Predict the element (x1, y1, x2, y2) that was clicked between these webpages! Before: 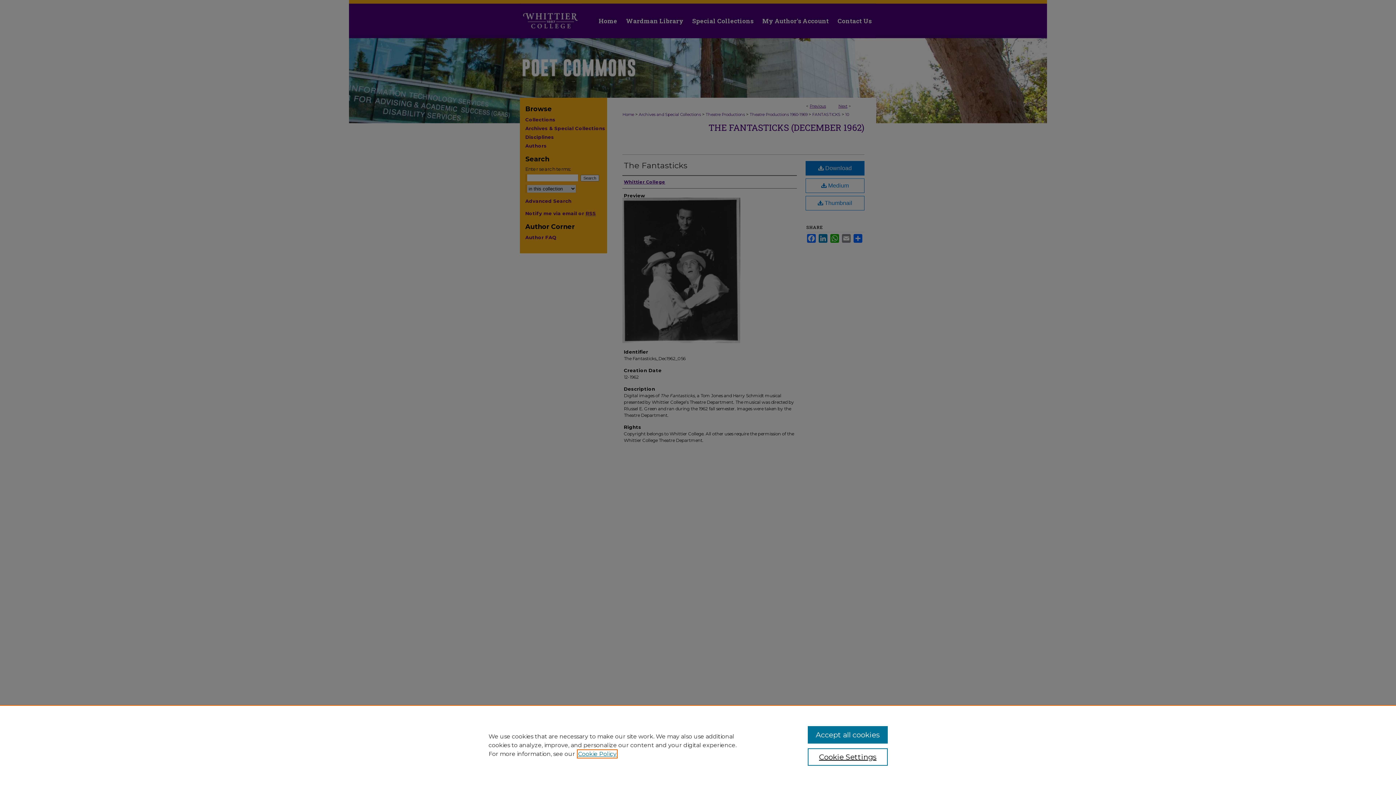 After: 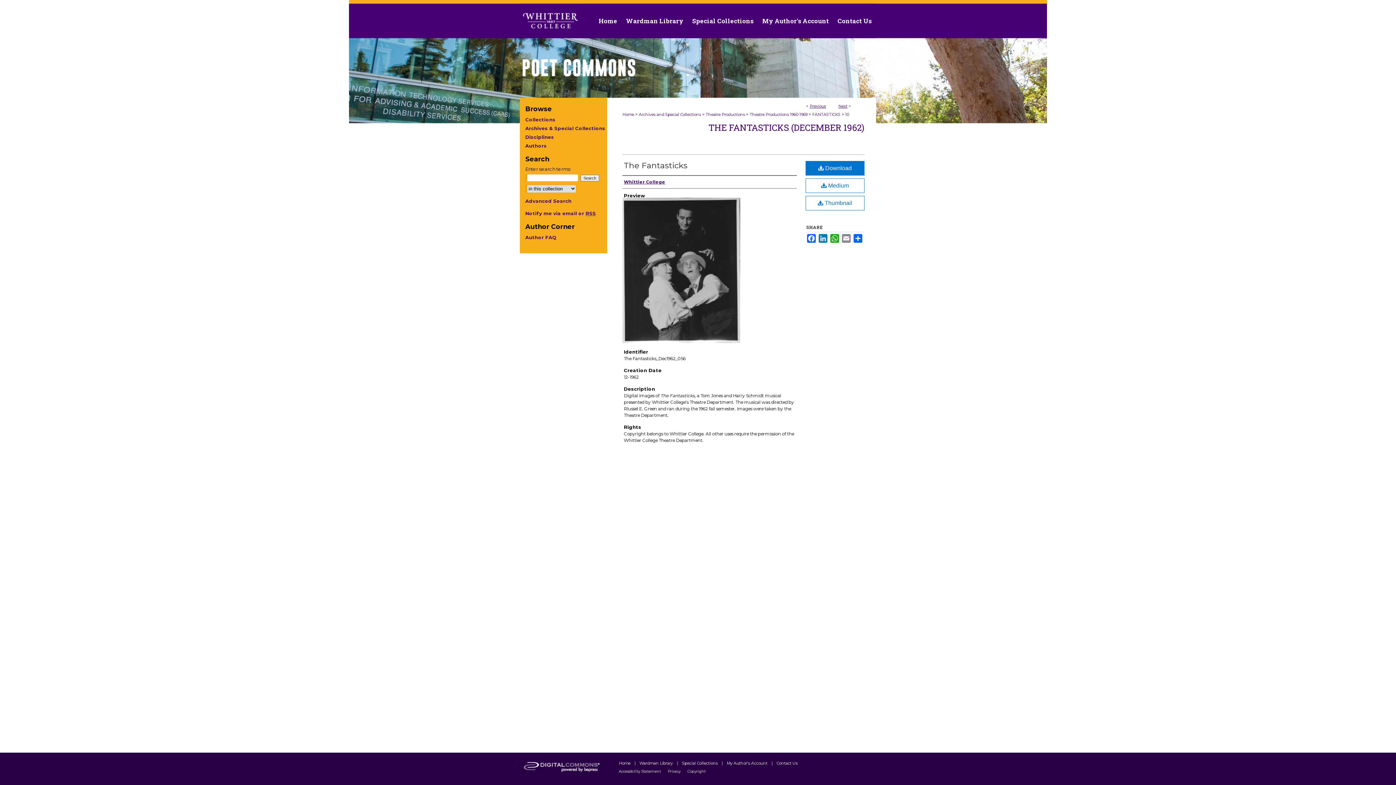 Action: bbox: (807, 726, 887, 744) label: Accept all cookies